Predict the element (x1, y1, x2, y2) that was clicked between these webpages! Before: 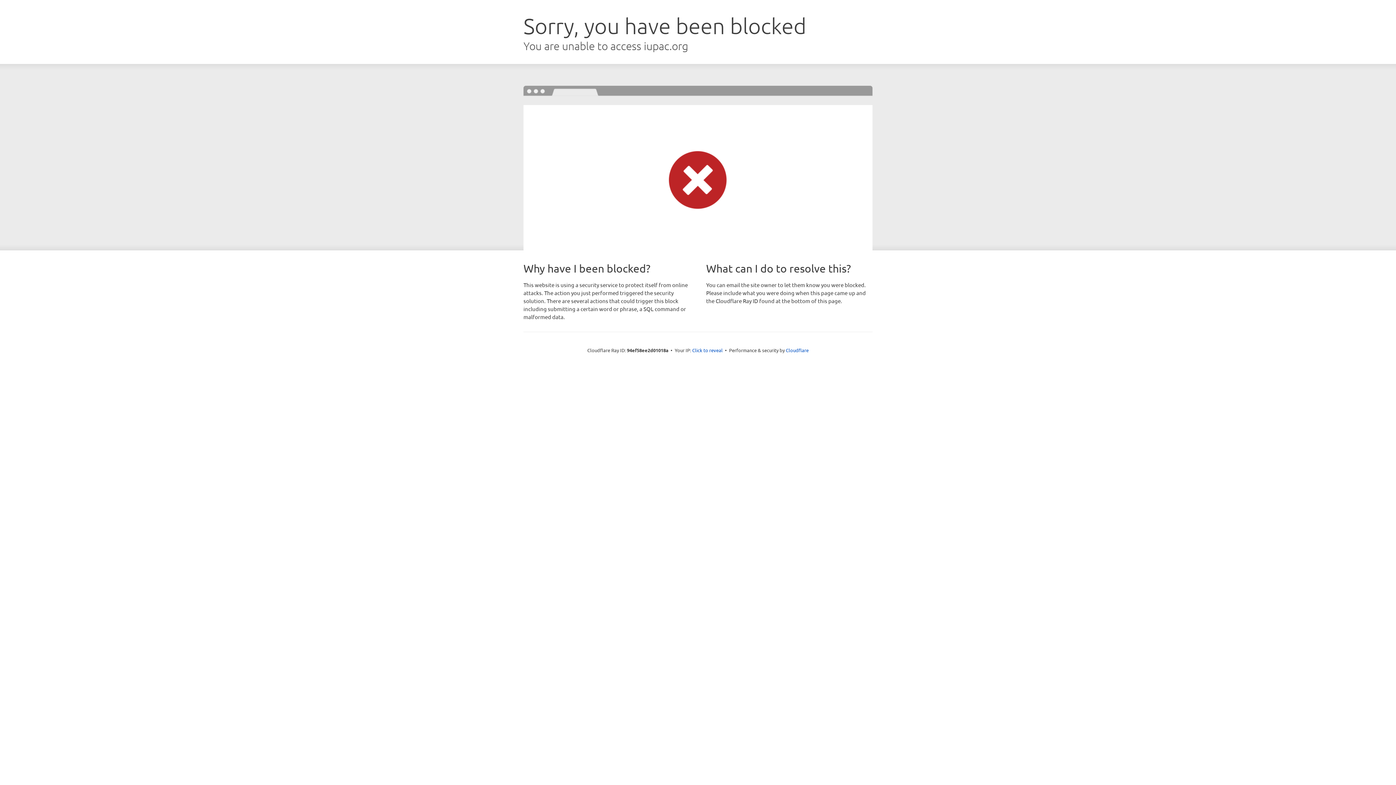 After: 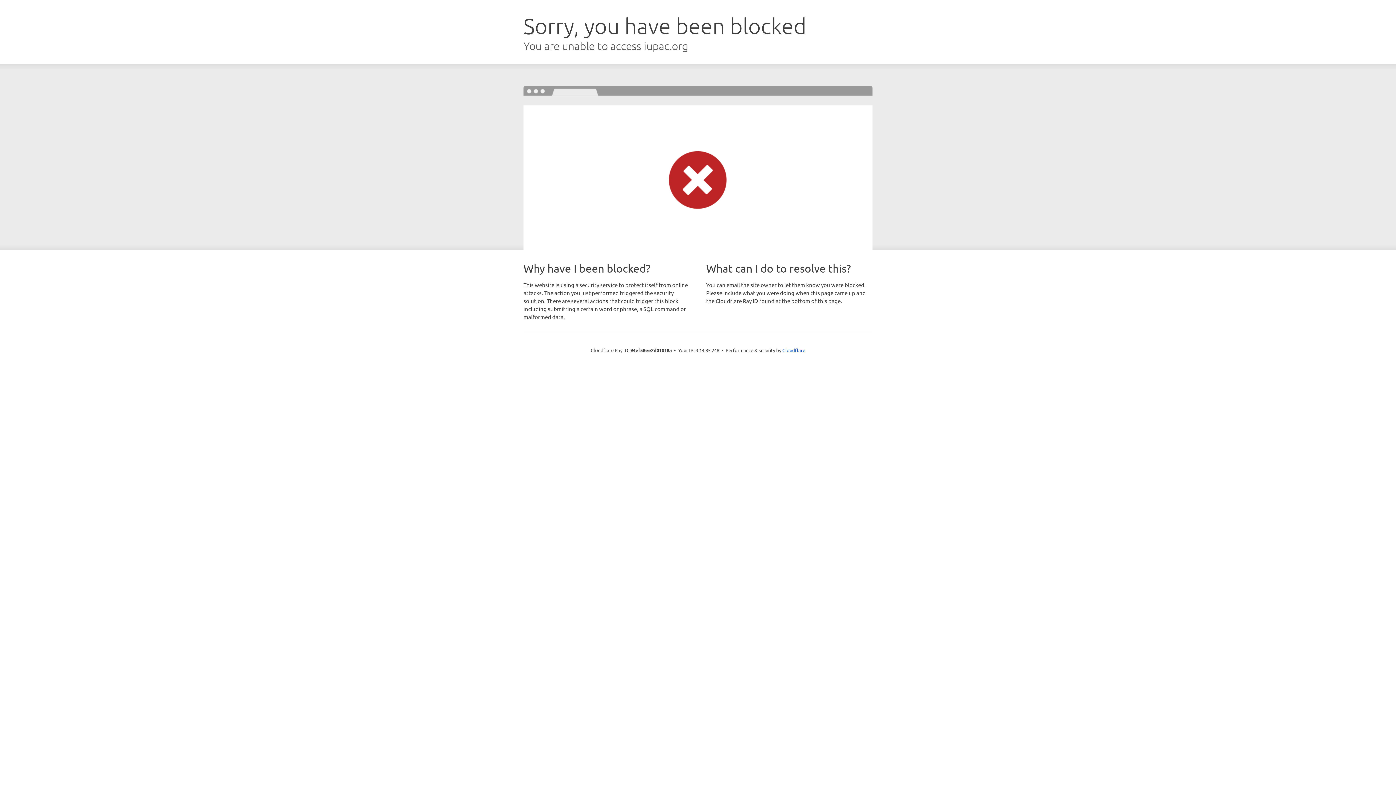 Action: label: Click to reveal bbox: (692, 346, 722, 353)